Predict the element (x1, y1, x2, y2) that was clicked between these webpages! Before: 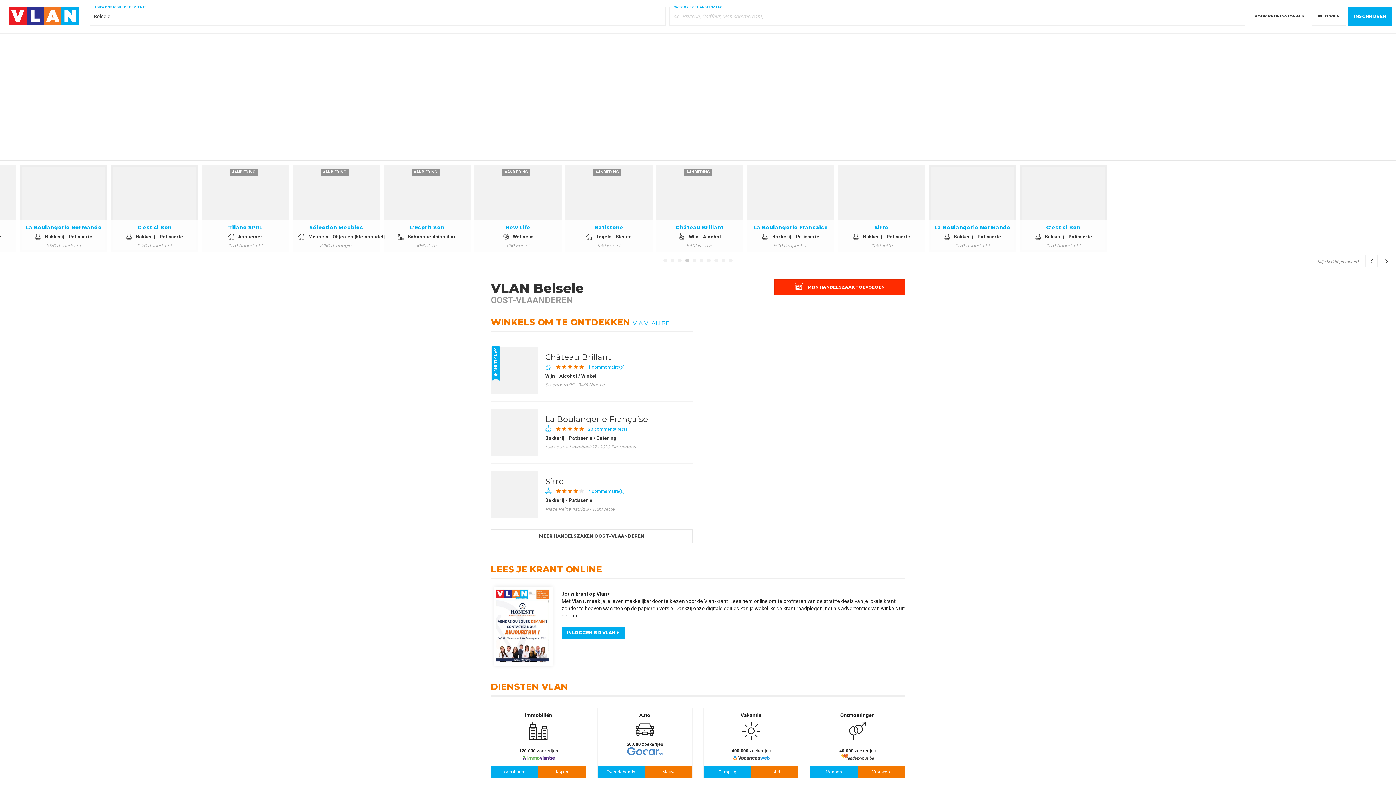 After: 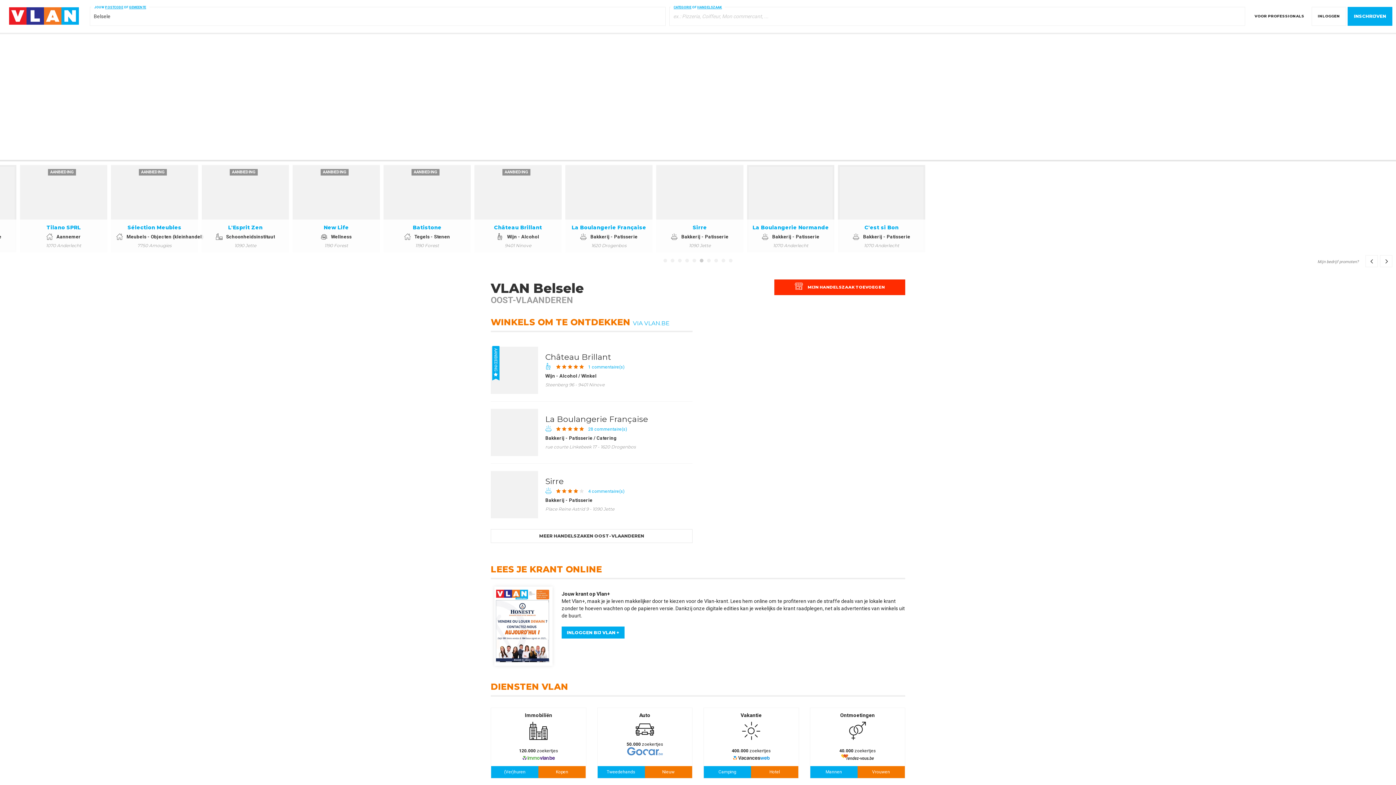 Action: bbox: (474, 219, 561, 252) label: Sélection Meubles
Meubels - Objecten (kleinhandel)
7750 Amougies